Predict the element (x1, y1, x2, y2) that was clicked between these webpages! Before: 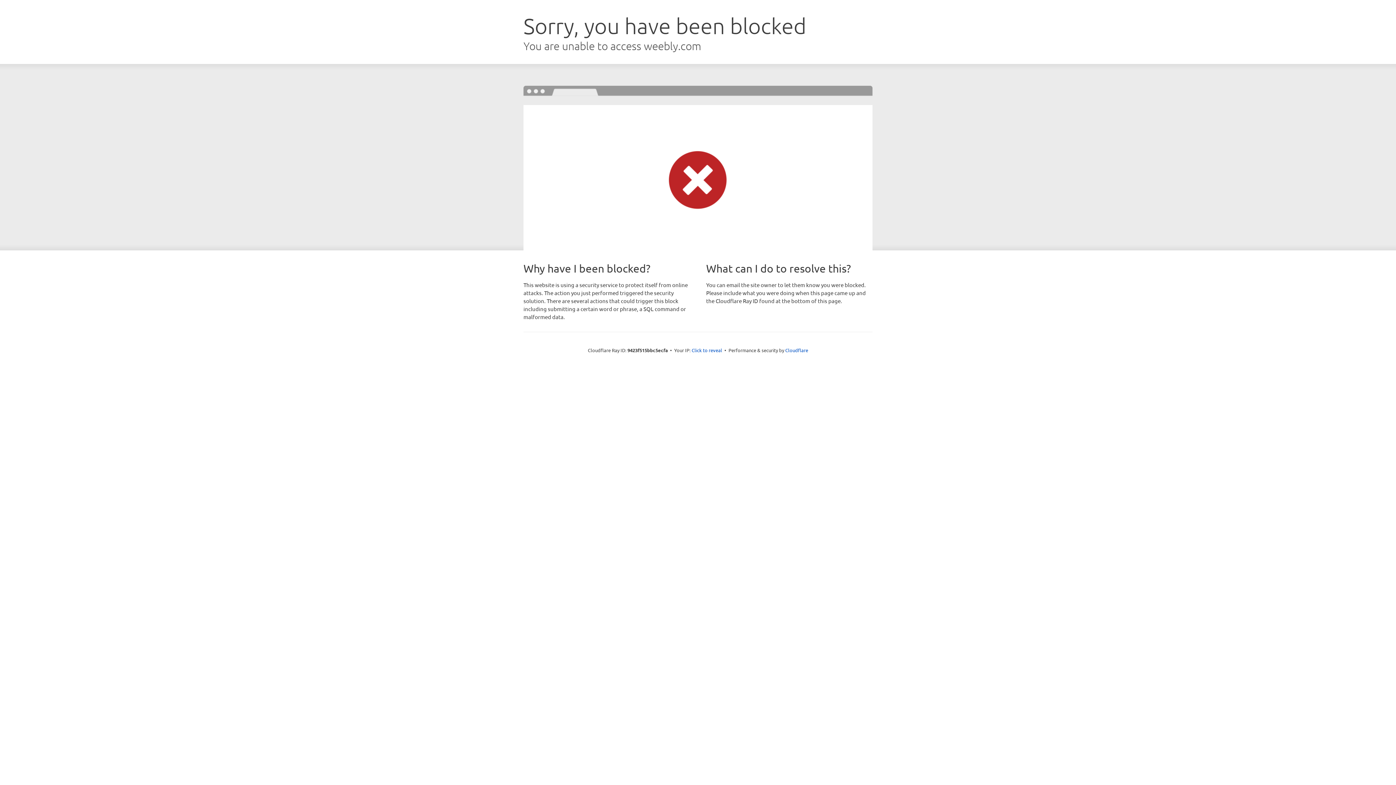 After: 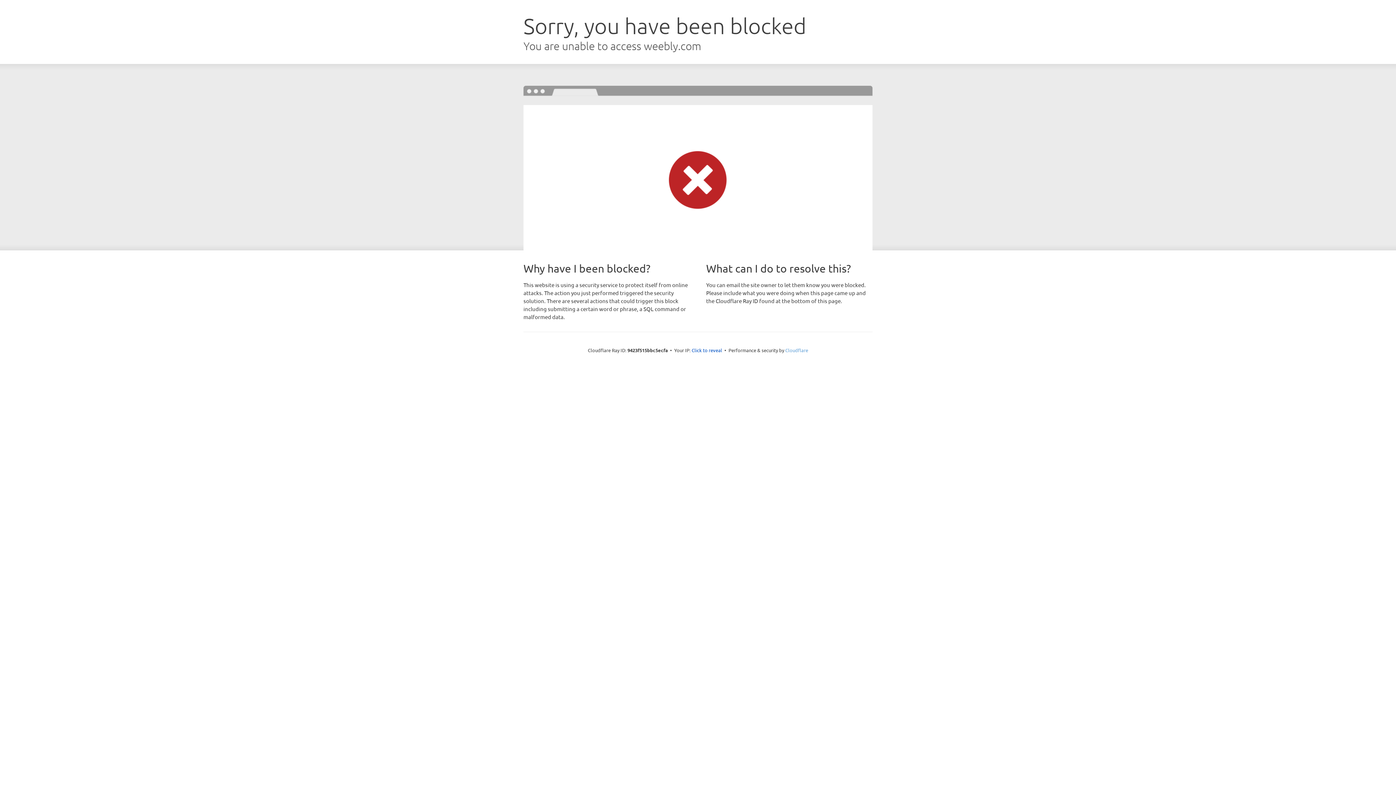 Action: bbox: (785, 347, 808, 353) label: Cloudflare